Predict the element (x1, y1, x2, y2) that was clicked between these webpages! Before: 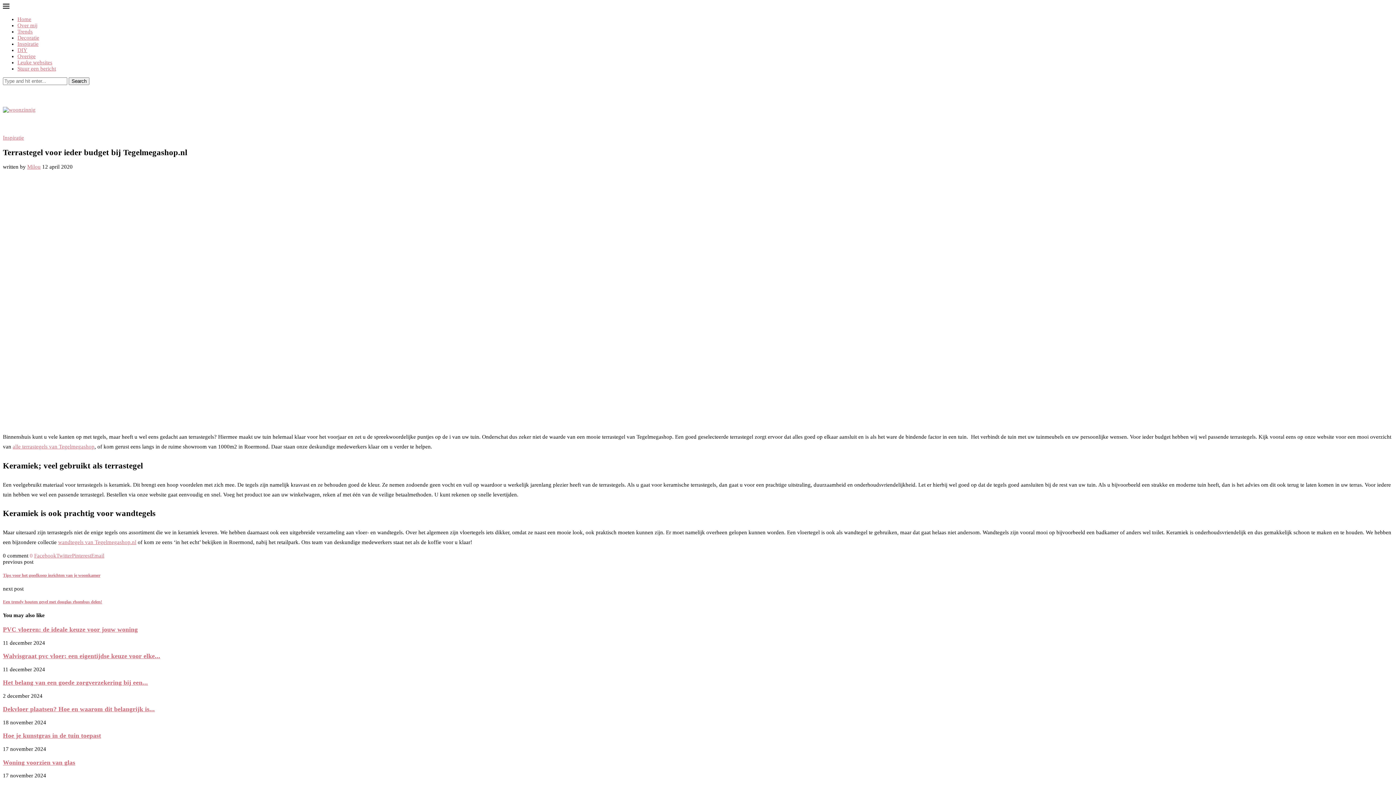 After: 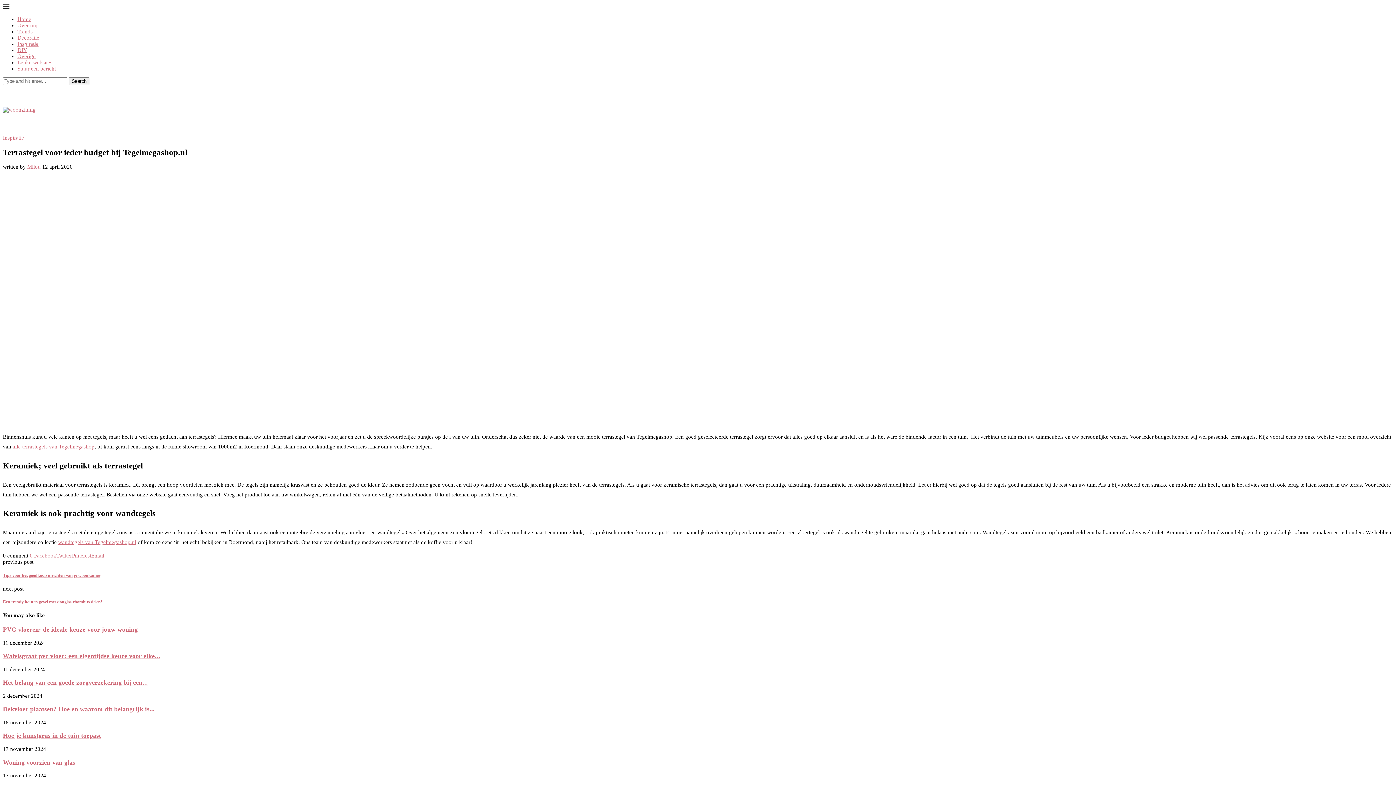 Action: label: Share via Email bbox: (91, 553, 104, 558)